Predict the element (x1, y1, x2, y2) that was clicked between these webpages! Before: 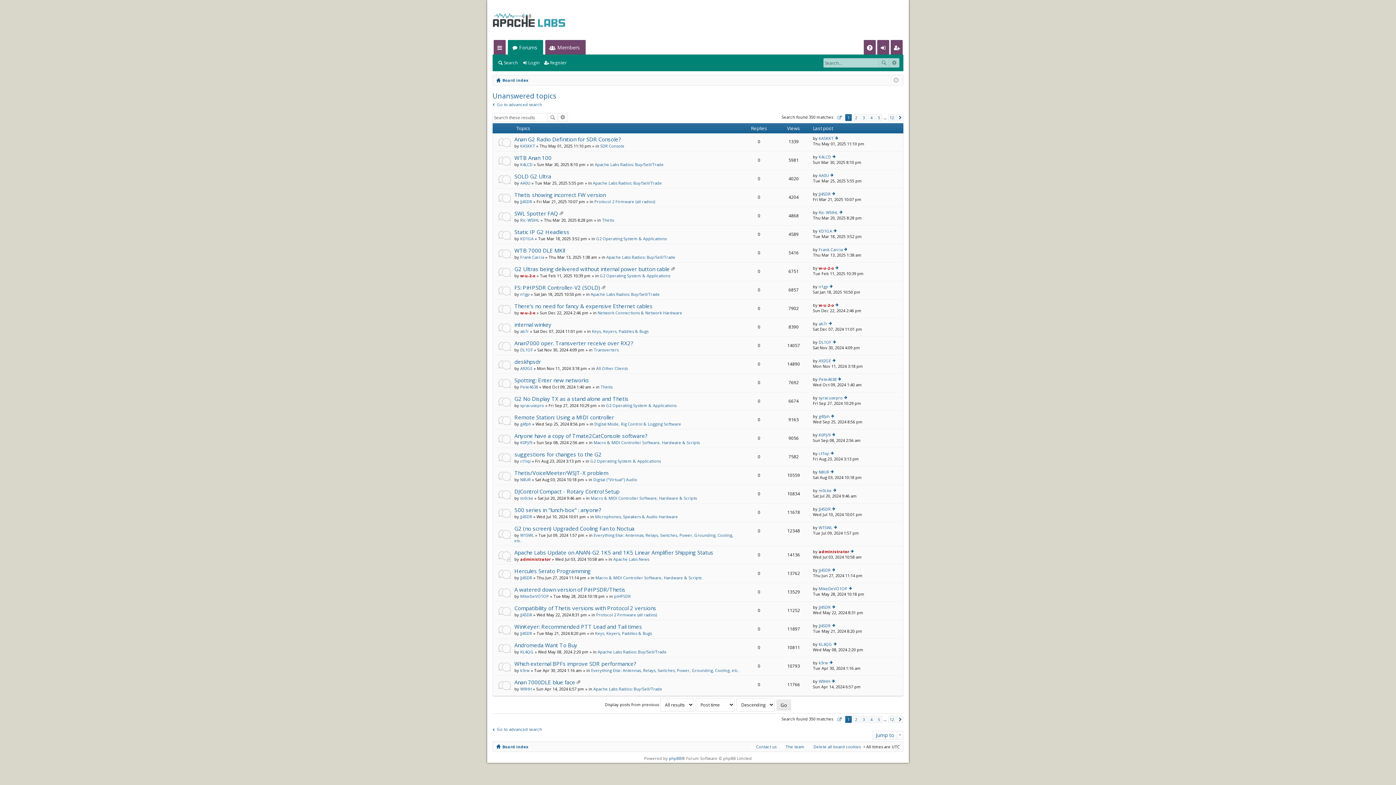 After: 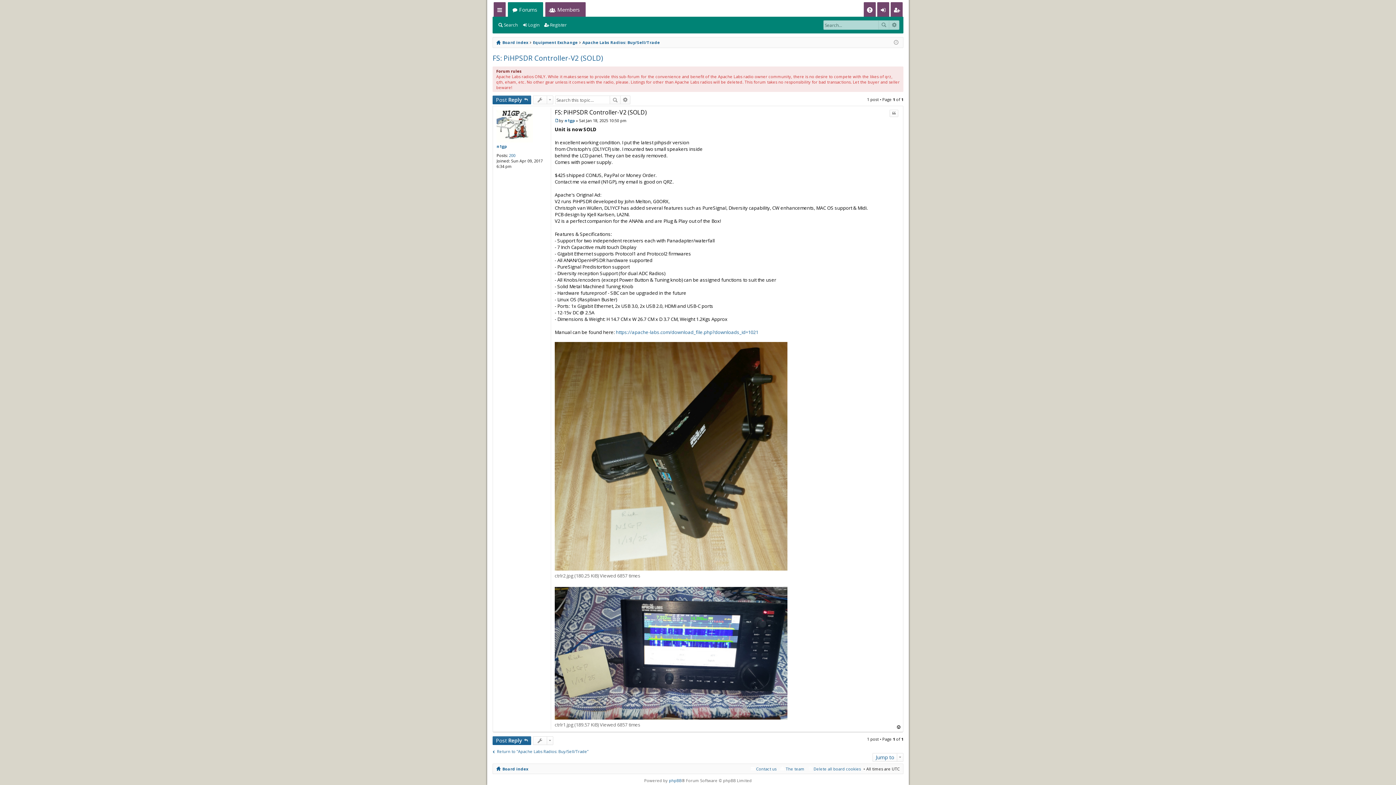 Action: bbox: (829, 284, 833, 289) label: View the latest post